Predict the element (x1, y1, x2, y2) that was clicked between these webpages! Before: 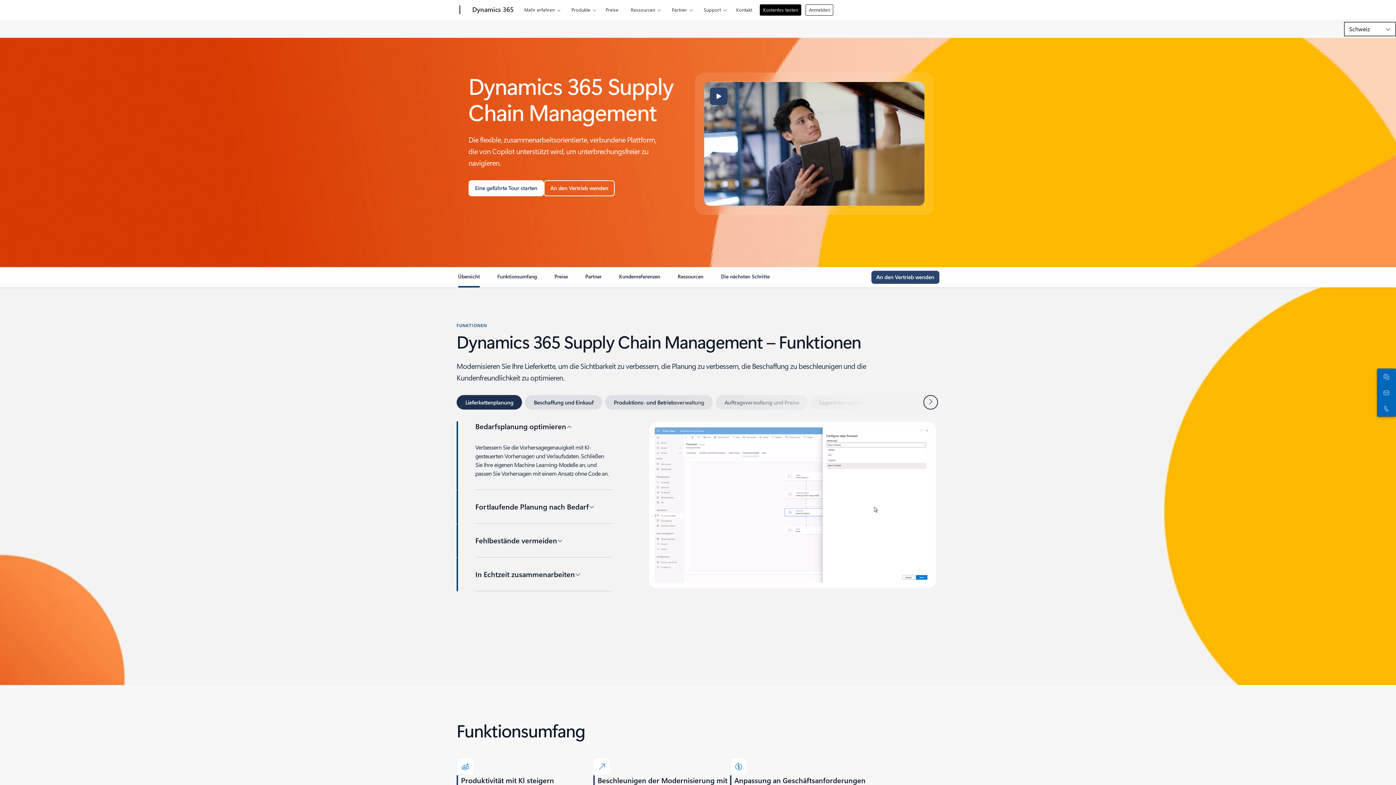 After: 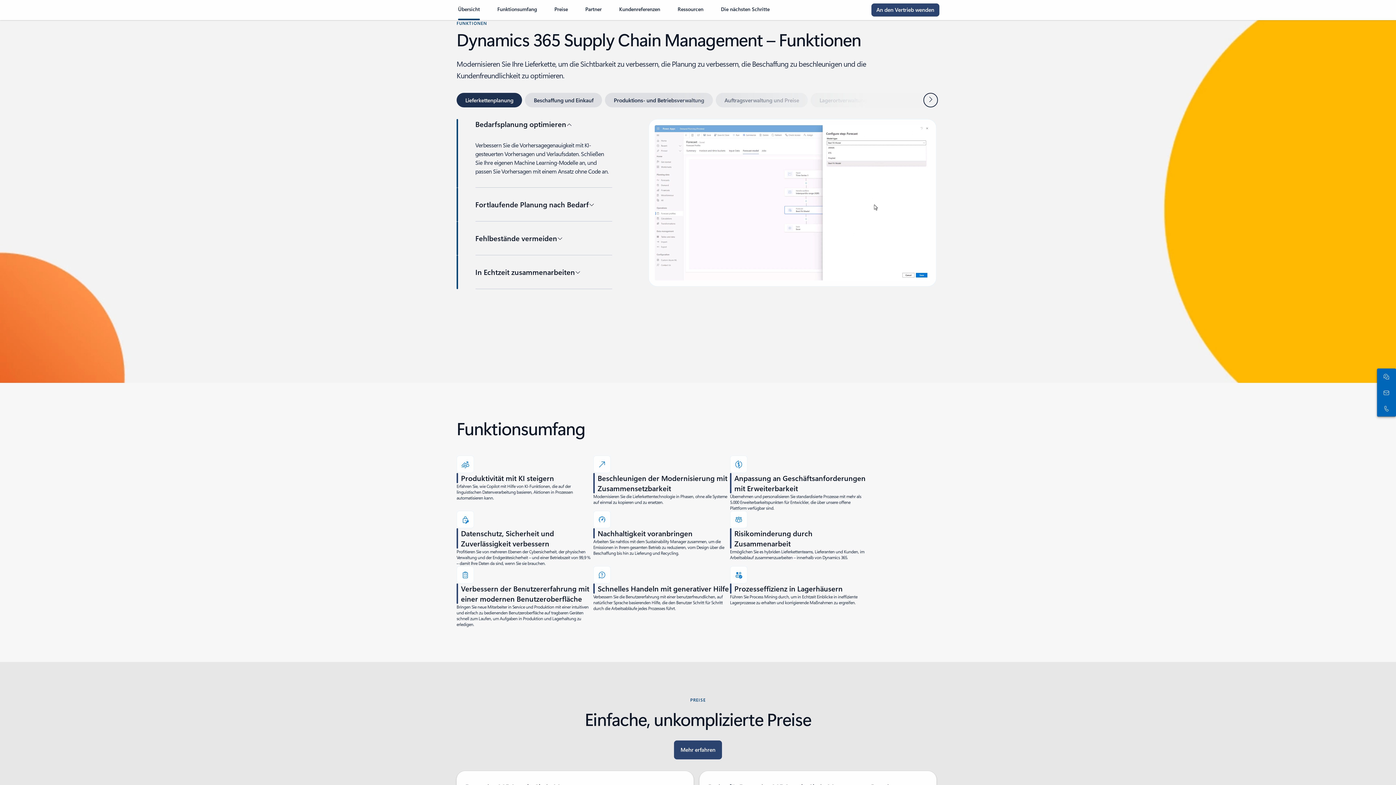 Action: bbox: (458, 273, 480, 286) label: Übersicht